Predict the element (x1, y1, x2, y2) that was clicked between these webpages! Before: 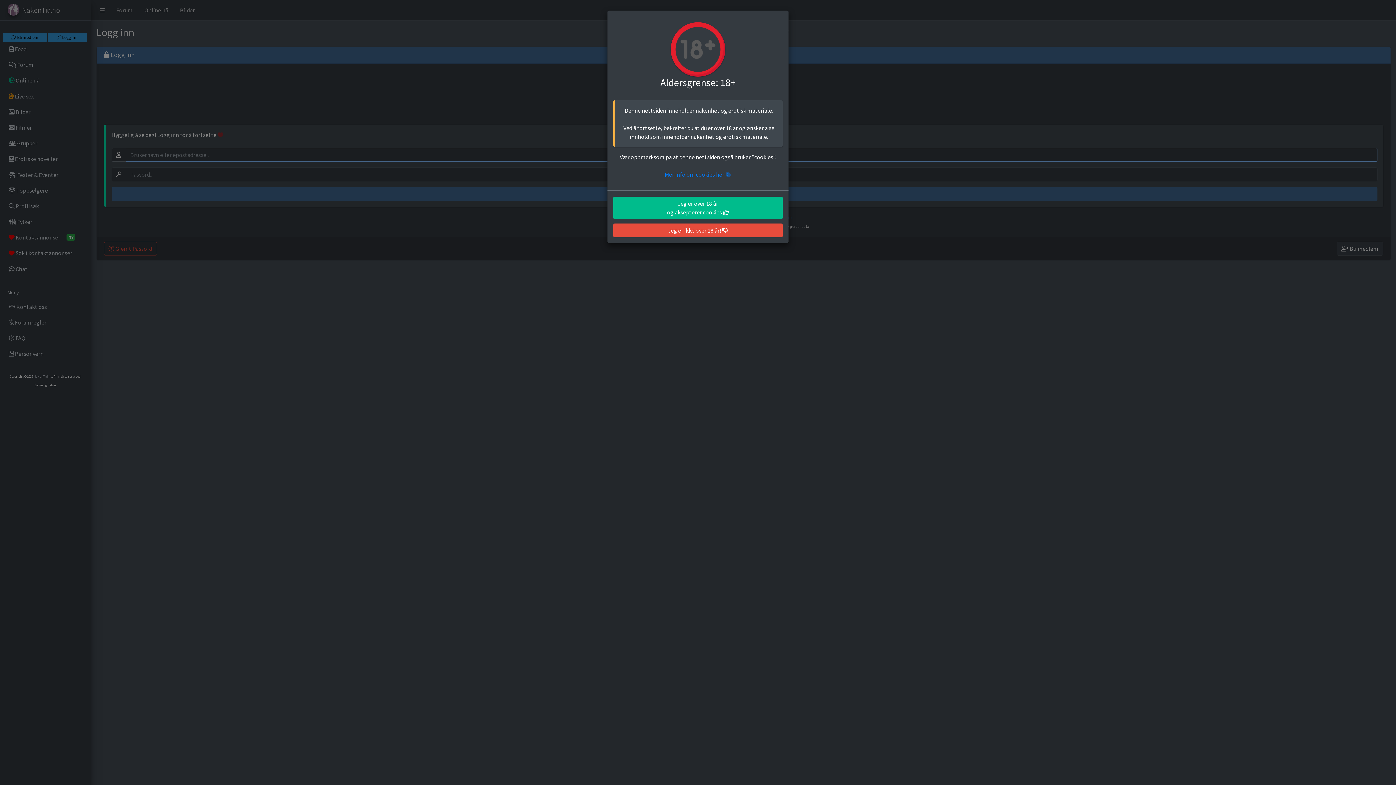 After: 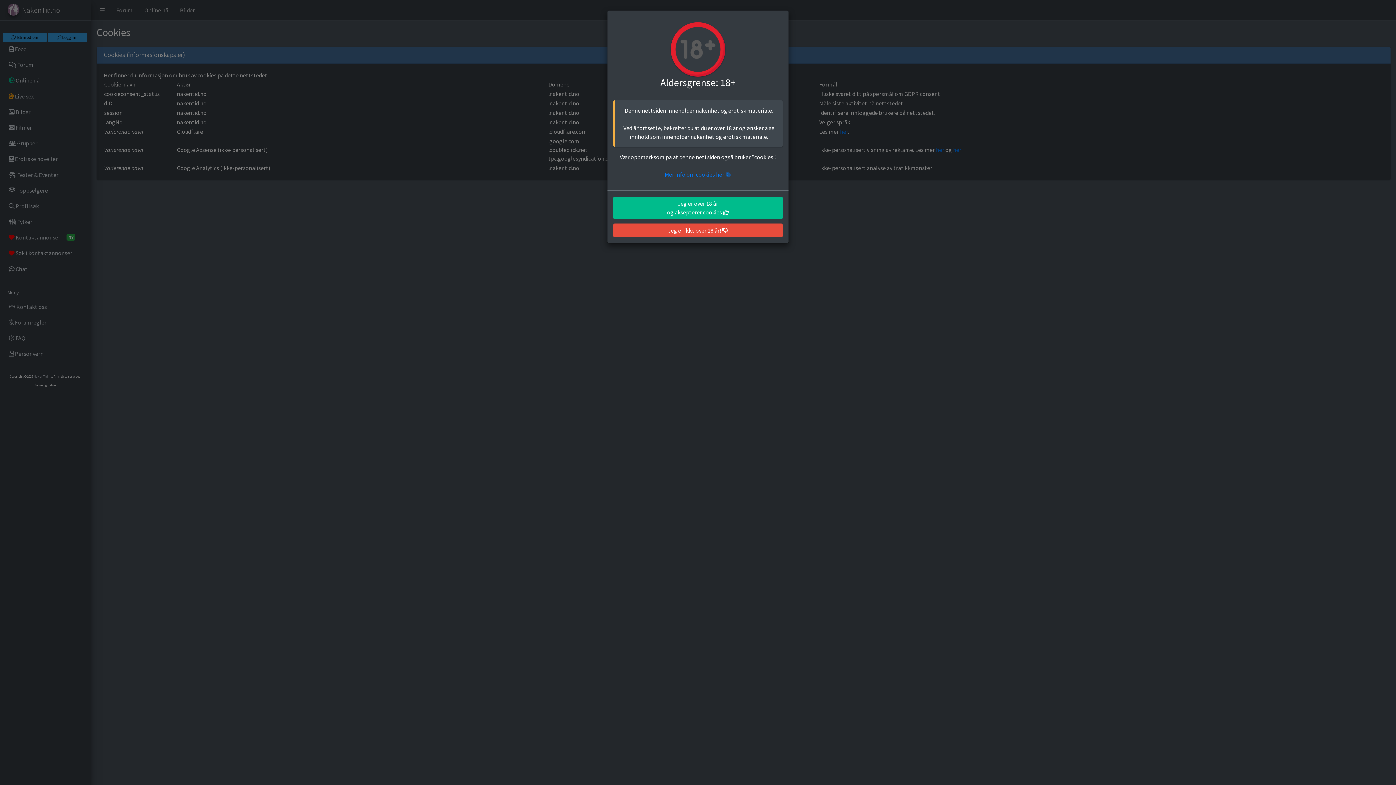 Action: bbox: (664, 152, 731, 160) label: Mer info om cookies her 